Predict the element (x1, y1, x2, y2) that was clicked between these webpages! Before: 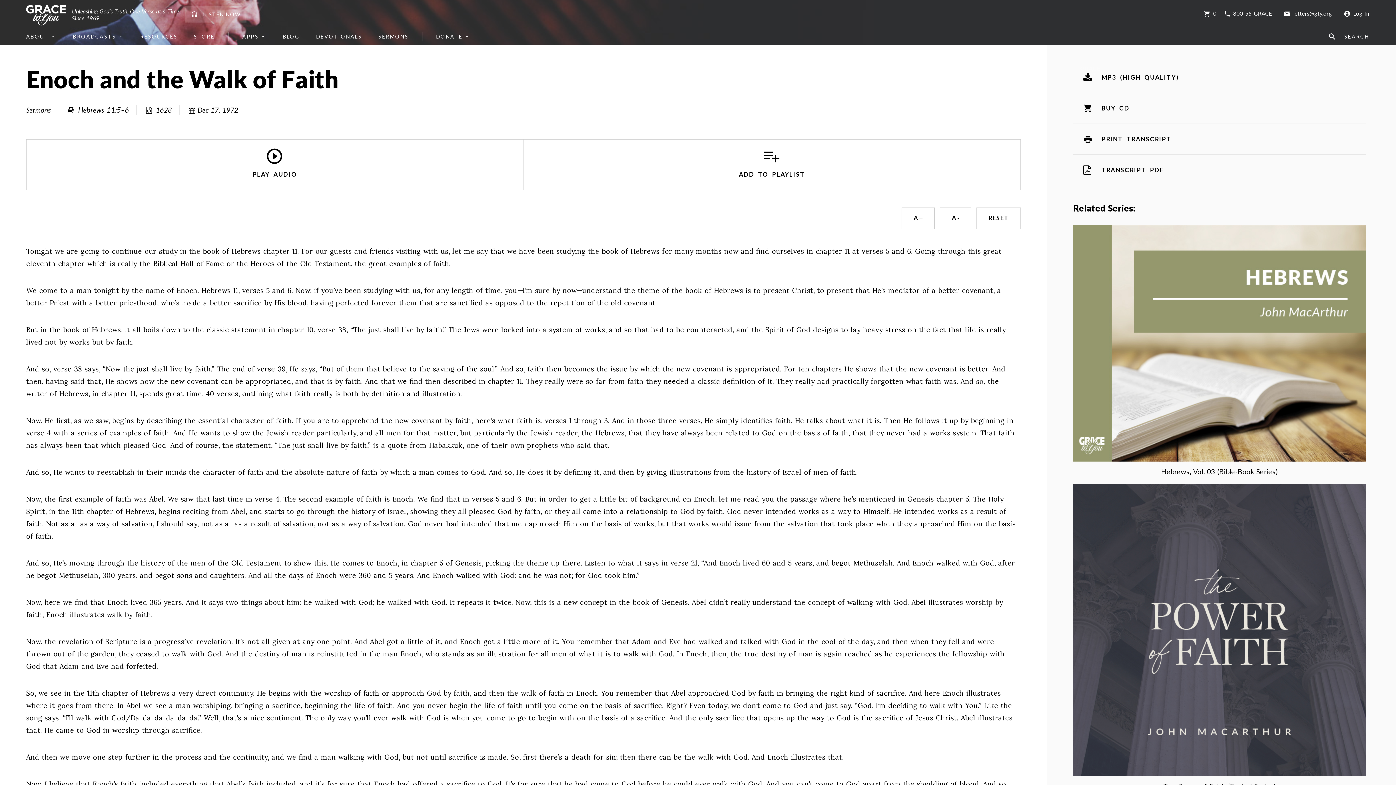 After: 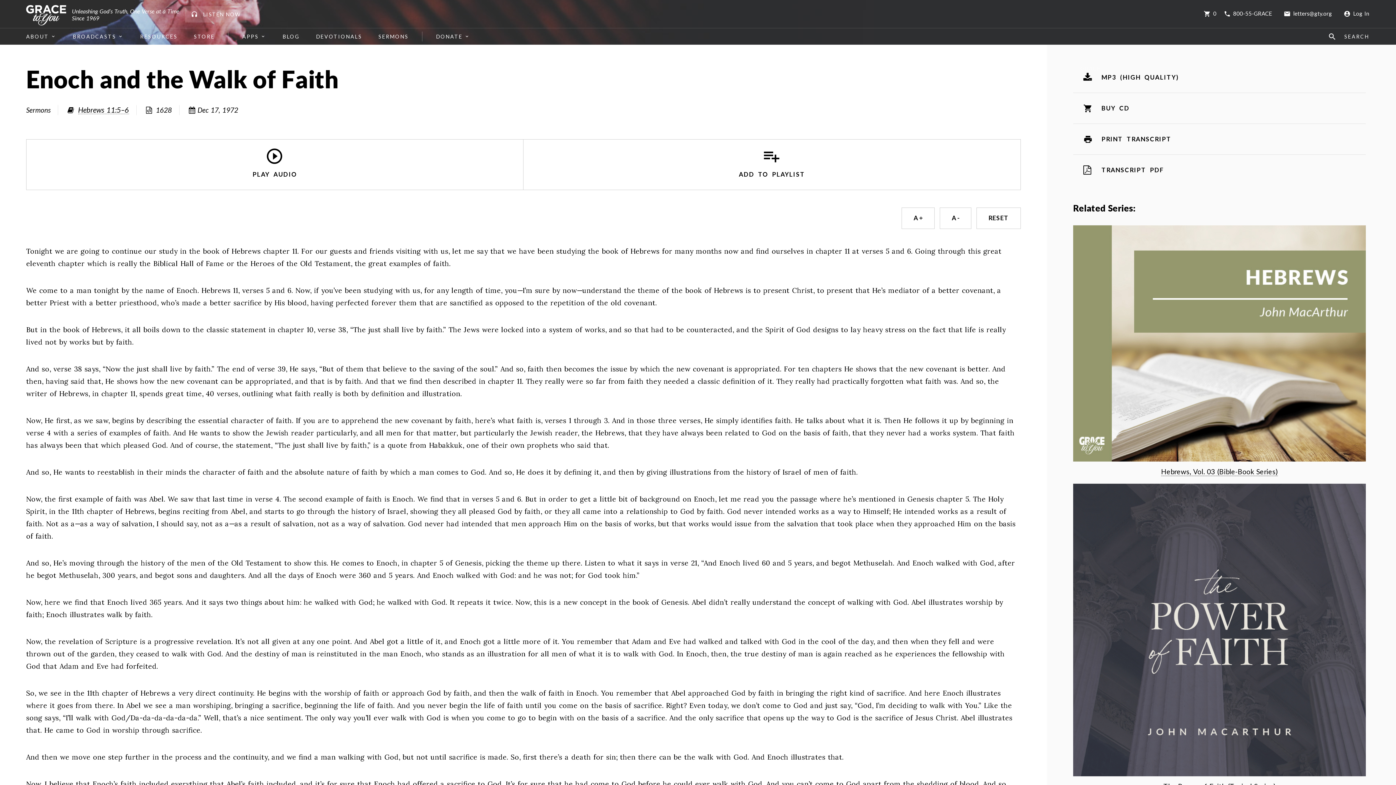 Action: label: letters@gty.org bbox: (1278, 3, 1338, 23)